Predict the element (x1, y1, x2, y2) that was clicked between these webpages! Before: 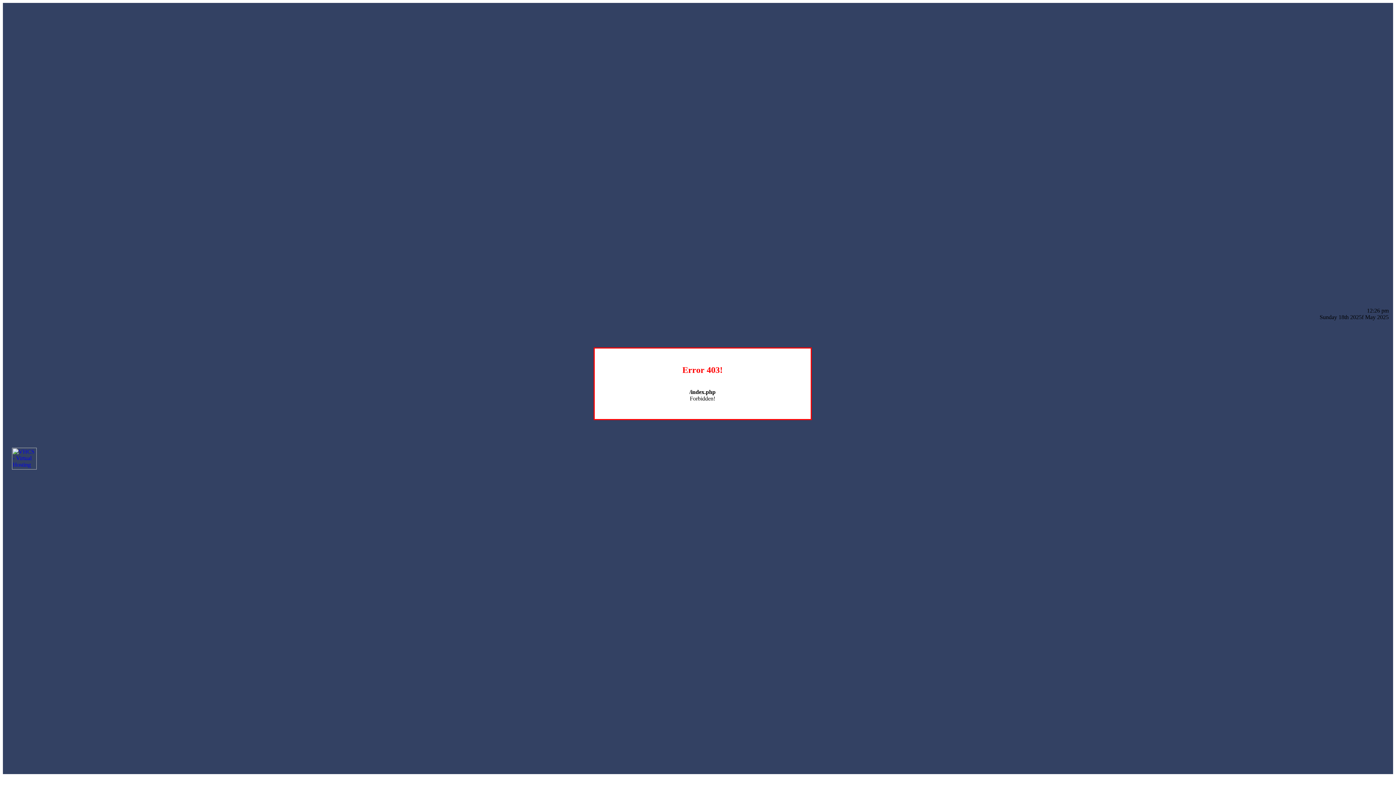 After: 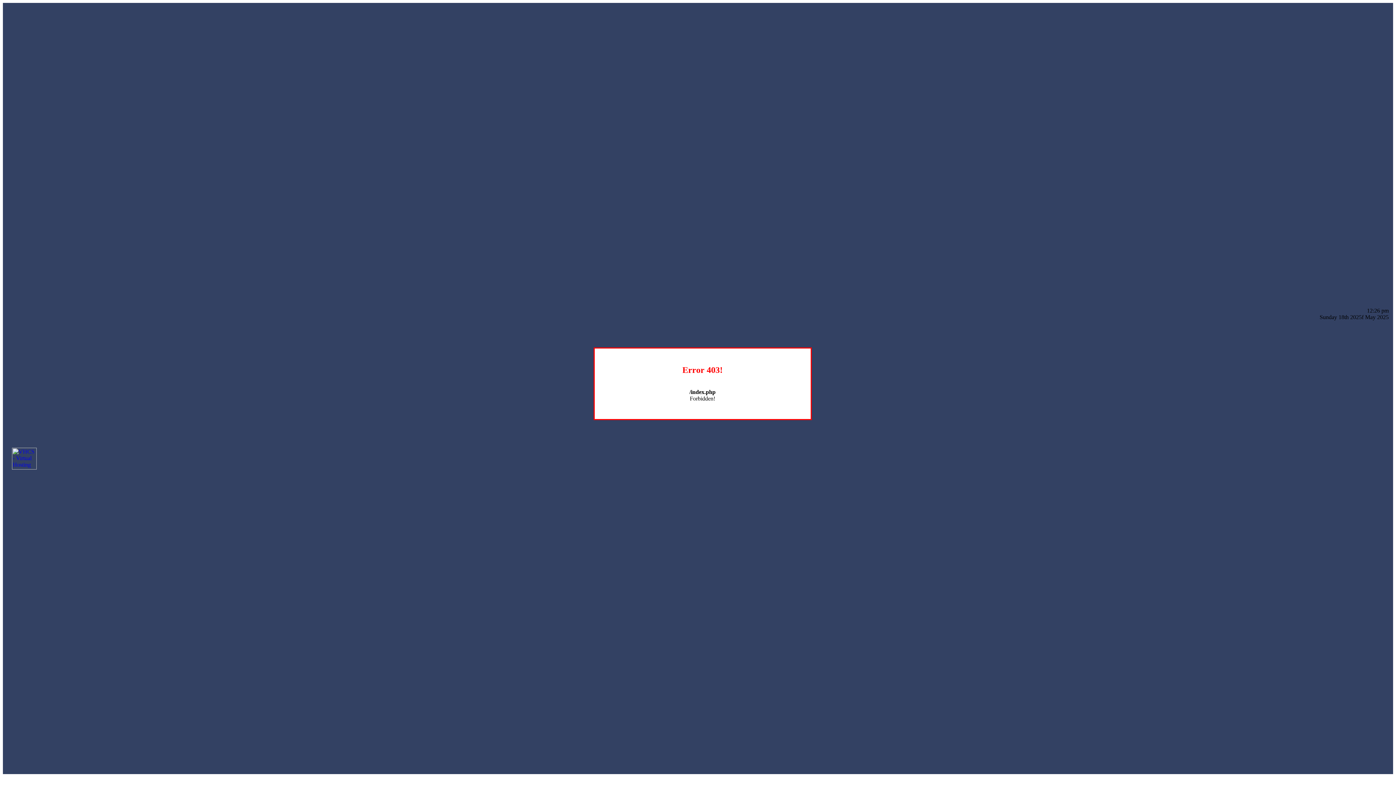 Action: bbox: (12, 464, 36, 470)